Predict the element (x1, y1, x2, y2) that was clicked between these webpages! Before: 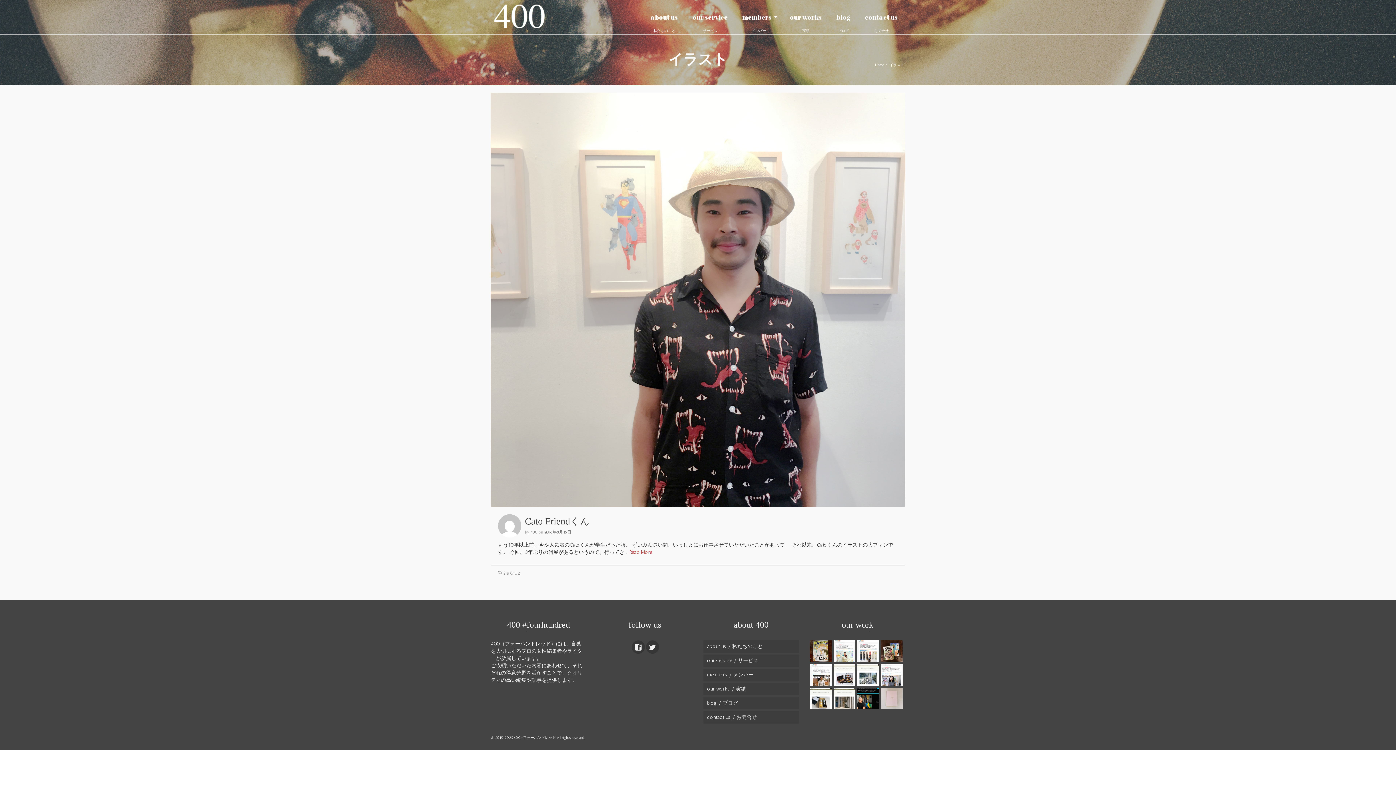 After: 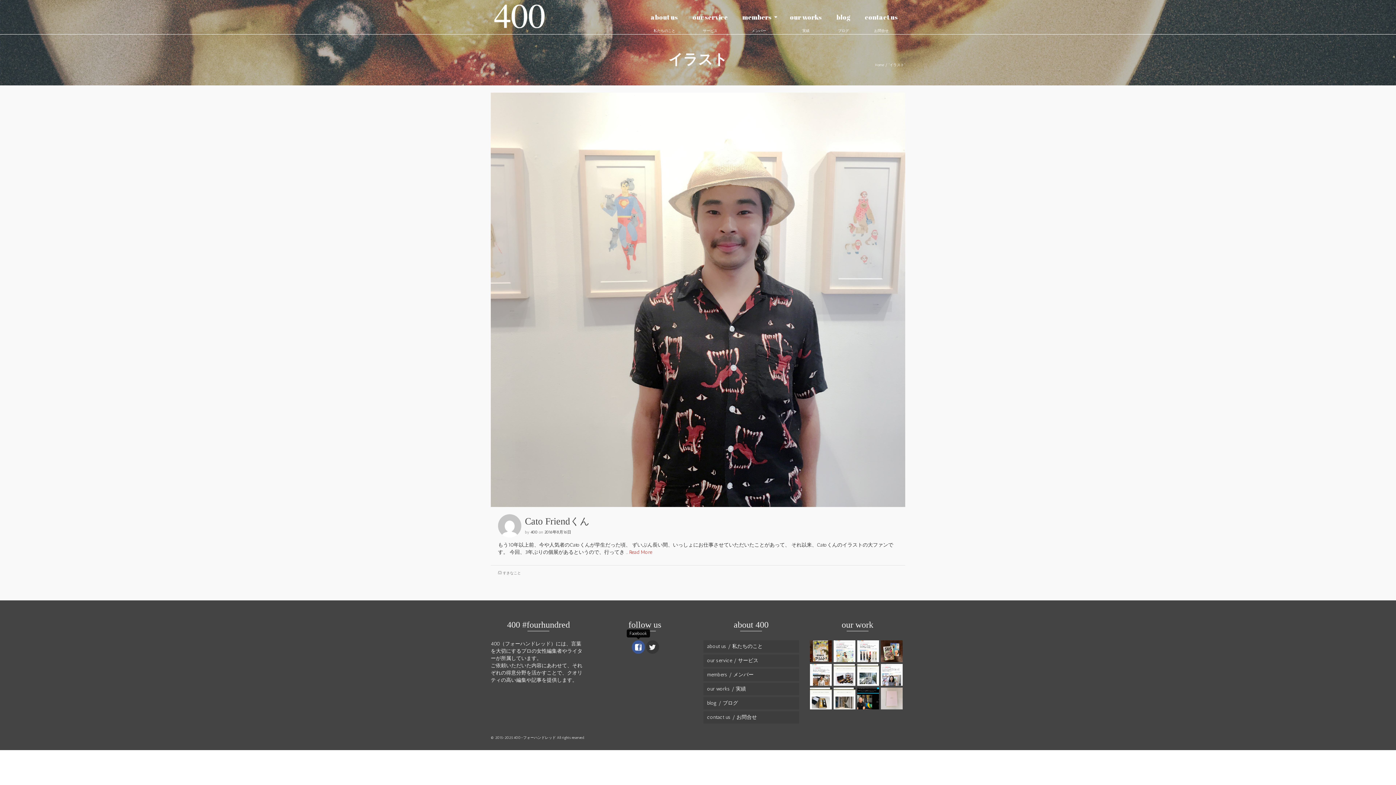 Action: bbox: (631, 640, 645, 654)